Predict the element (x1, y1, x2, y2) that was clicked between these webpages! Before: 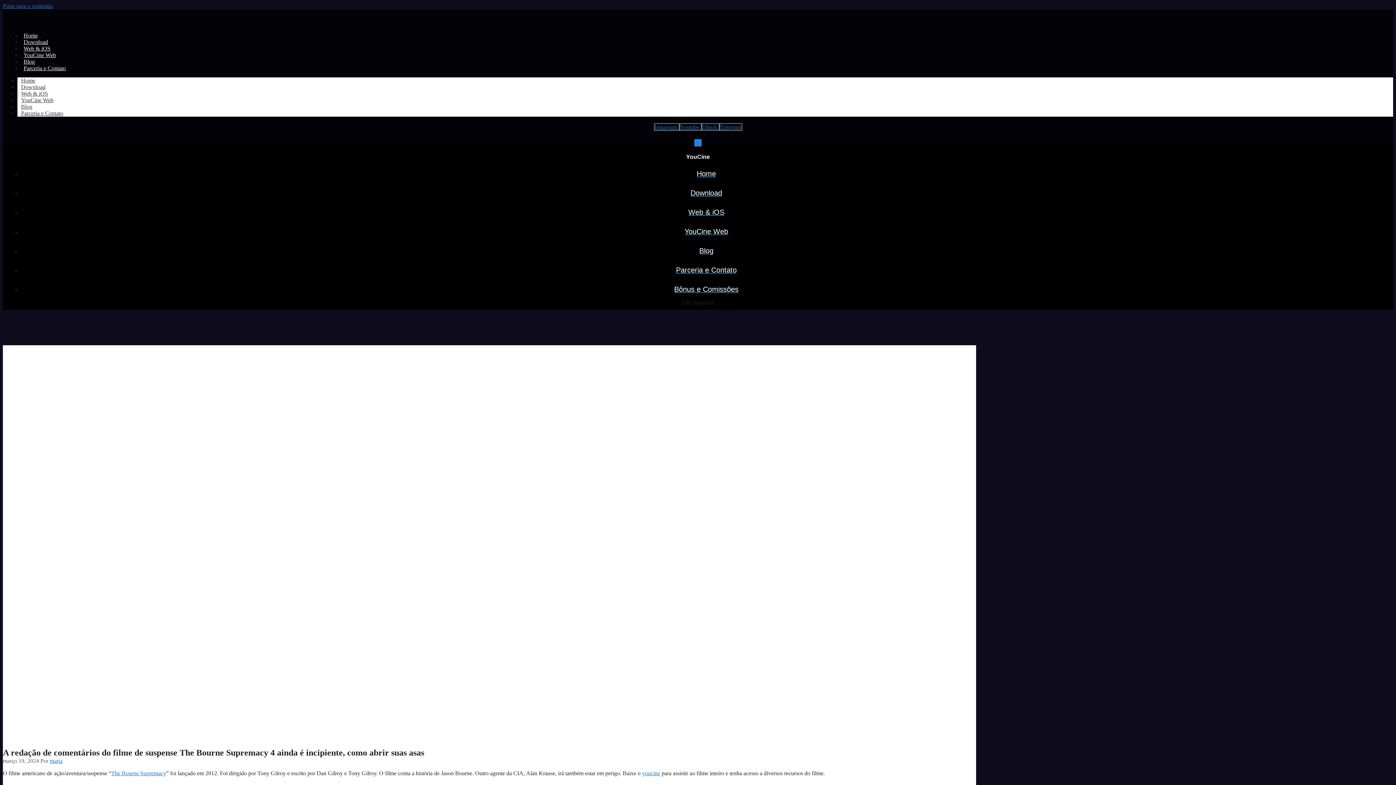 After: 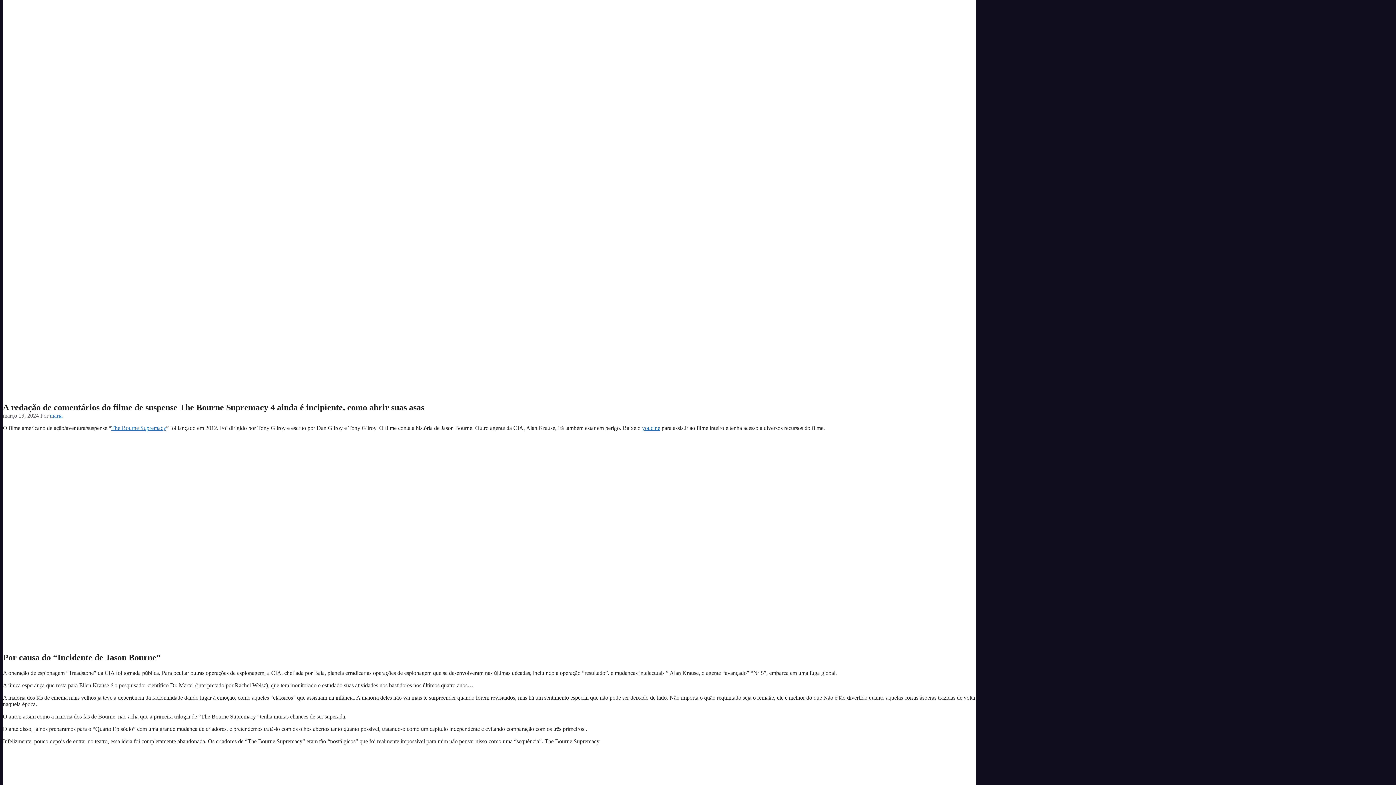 Action: label: Pular para o conteúdo bbox: (2, 2, 53, 9)